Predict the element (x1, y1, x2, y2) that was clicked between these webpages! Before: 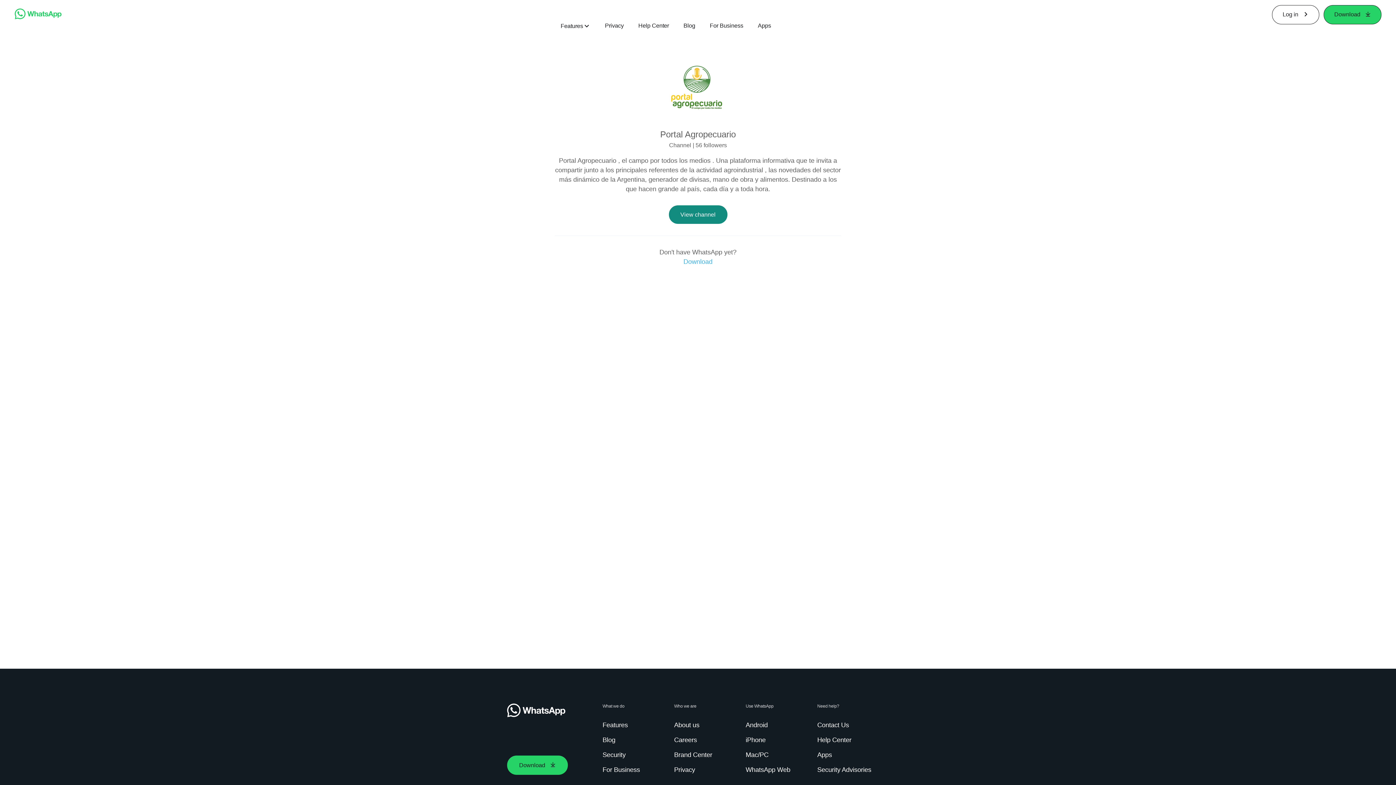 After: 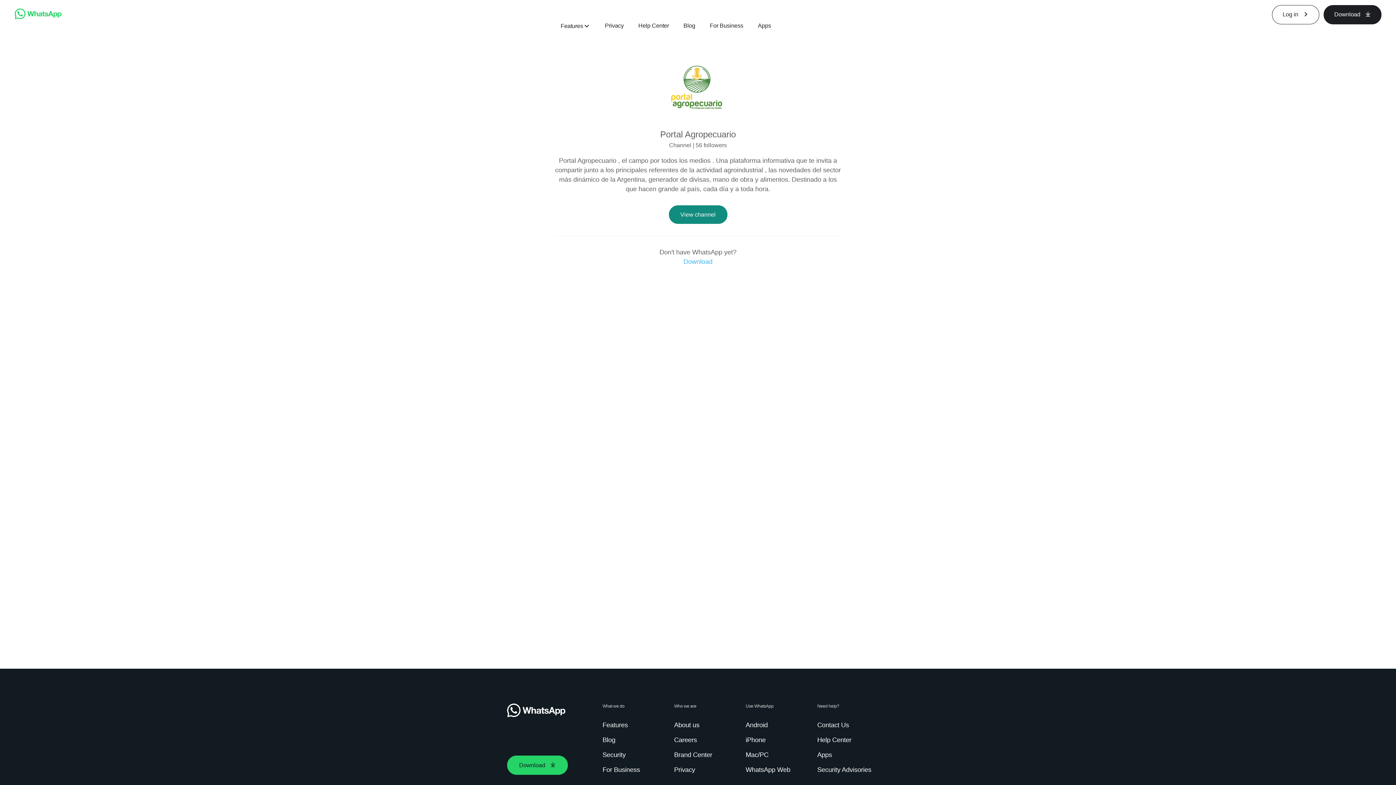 Action: label: Download bbox: (1324, 4, 1381, 24)